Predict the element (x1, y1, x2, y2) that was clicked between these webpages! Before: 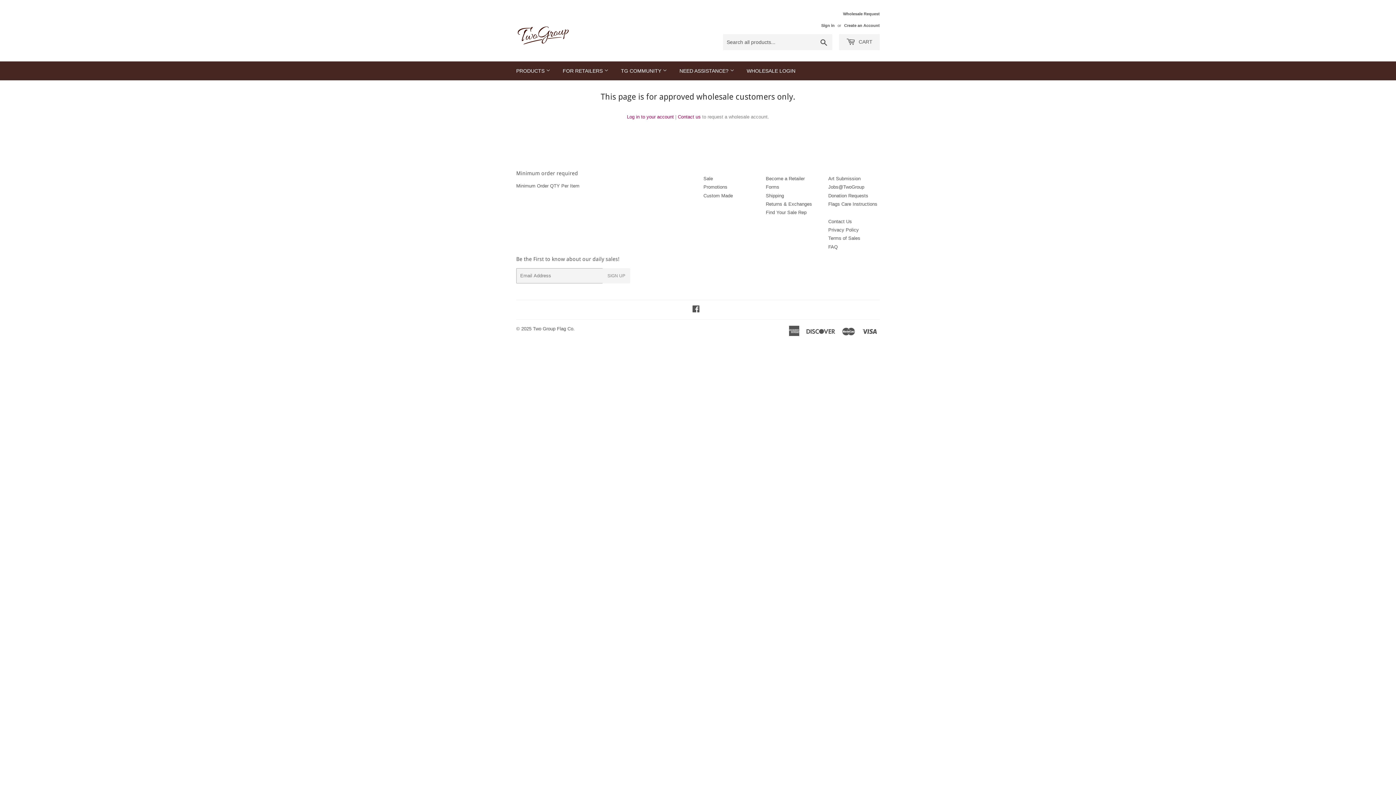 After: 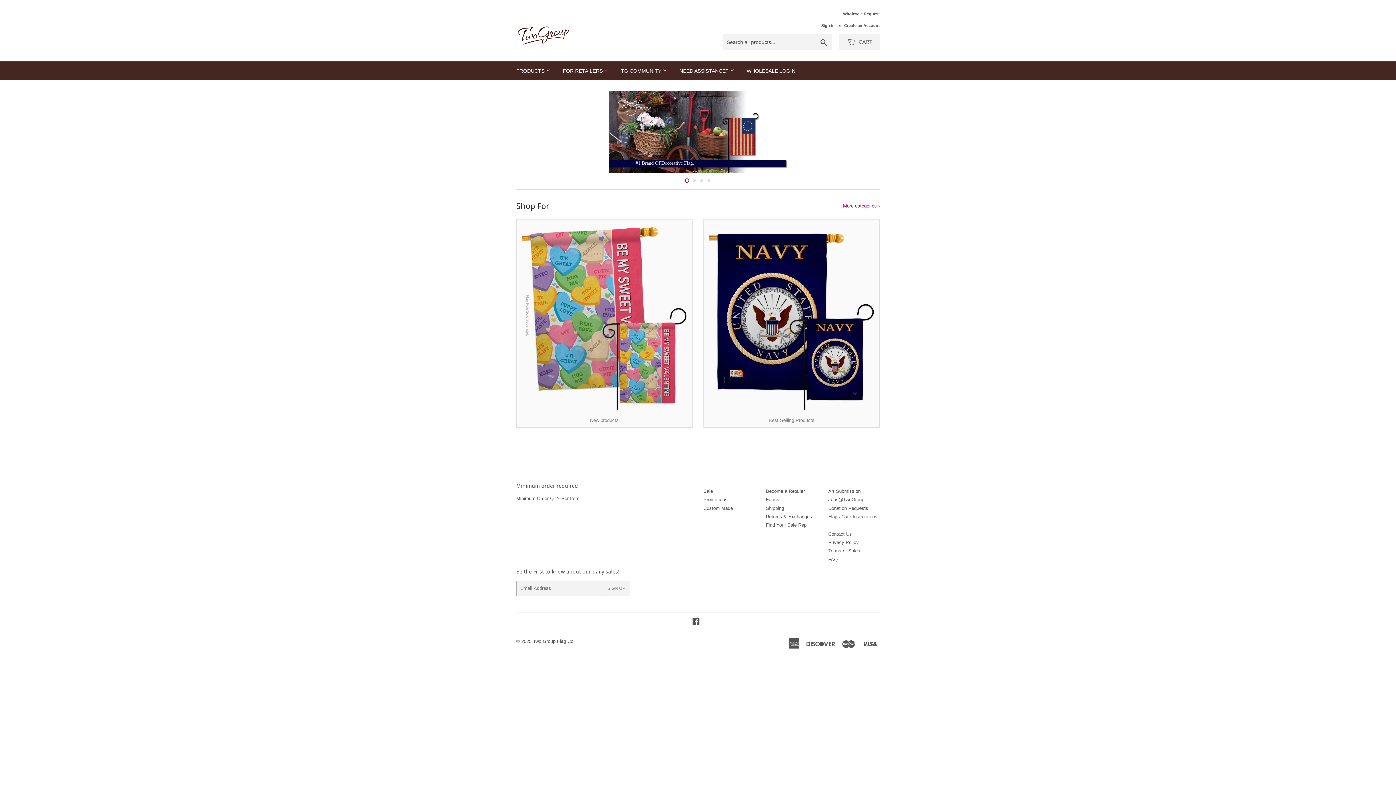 Action: bbox: (557, 61, 614, 80) label: FOR RETAILERS 